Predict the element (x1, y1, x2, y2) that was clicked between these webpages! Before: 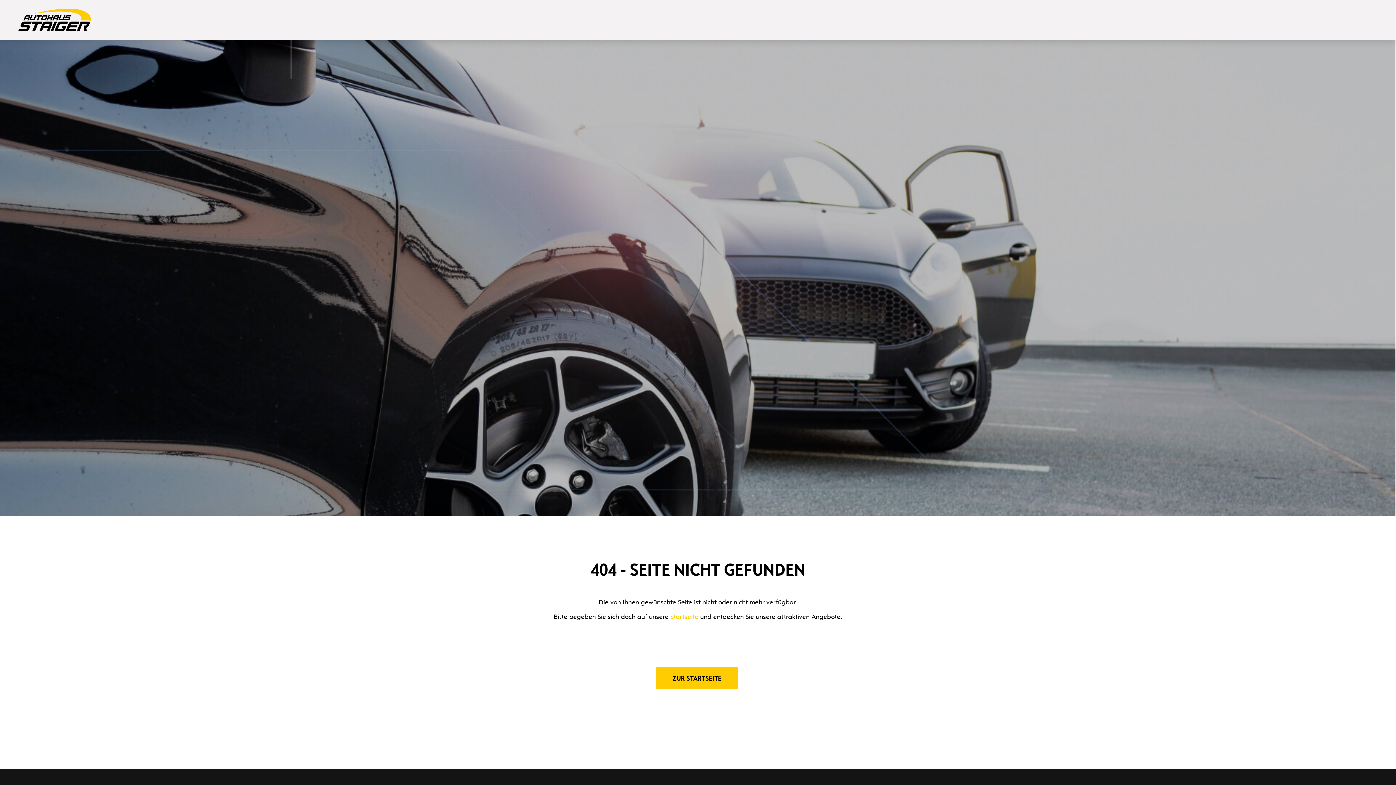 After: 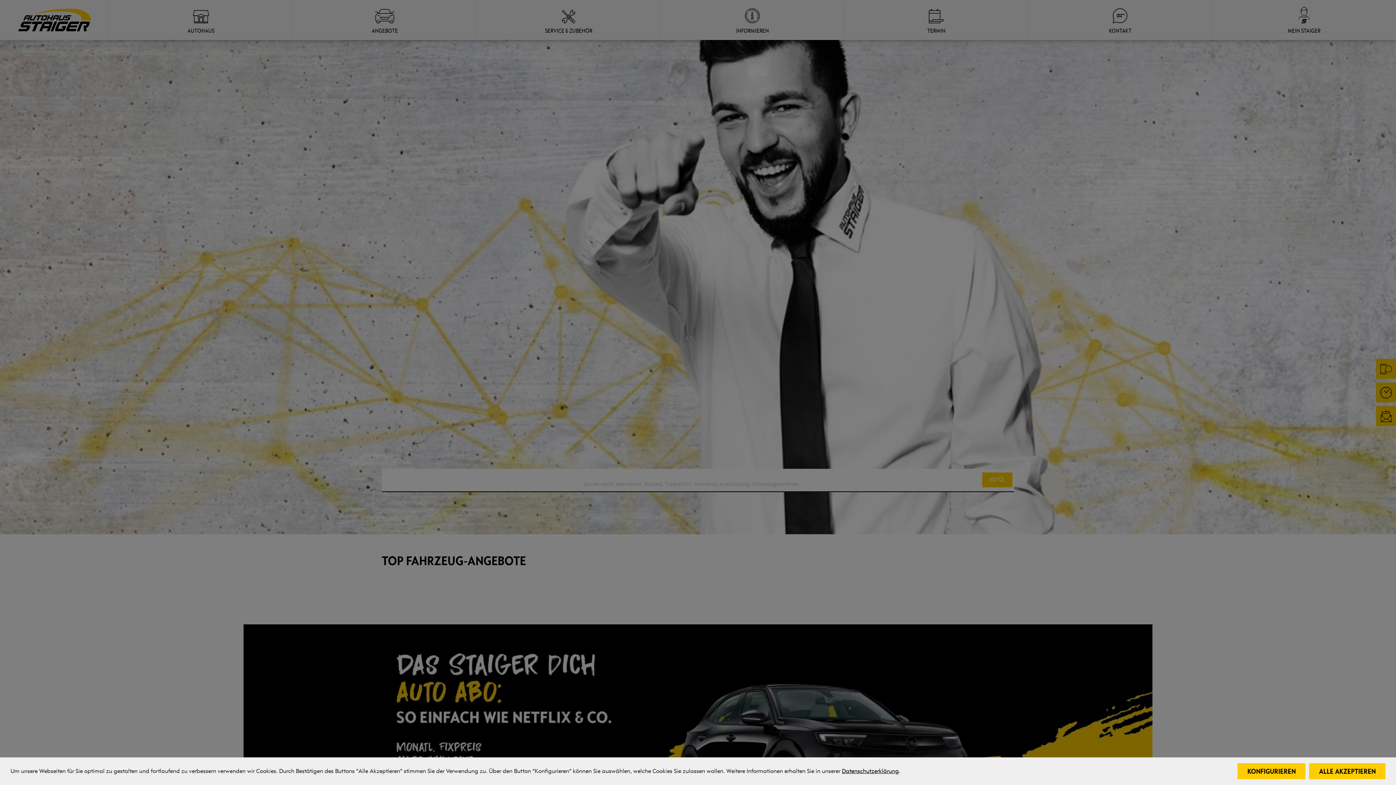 Action: bbox: (18, 8, 90, 31)